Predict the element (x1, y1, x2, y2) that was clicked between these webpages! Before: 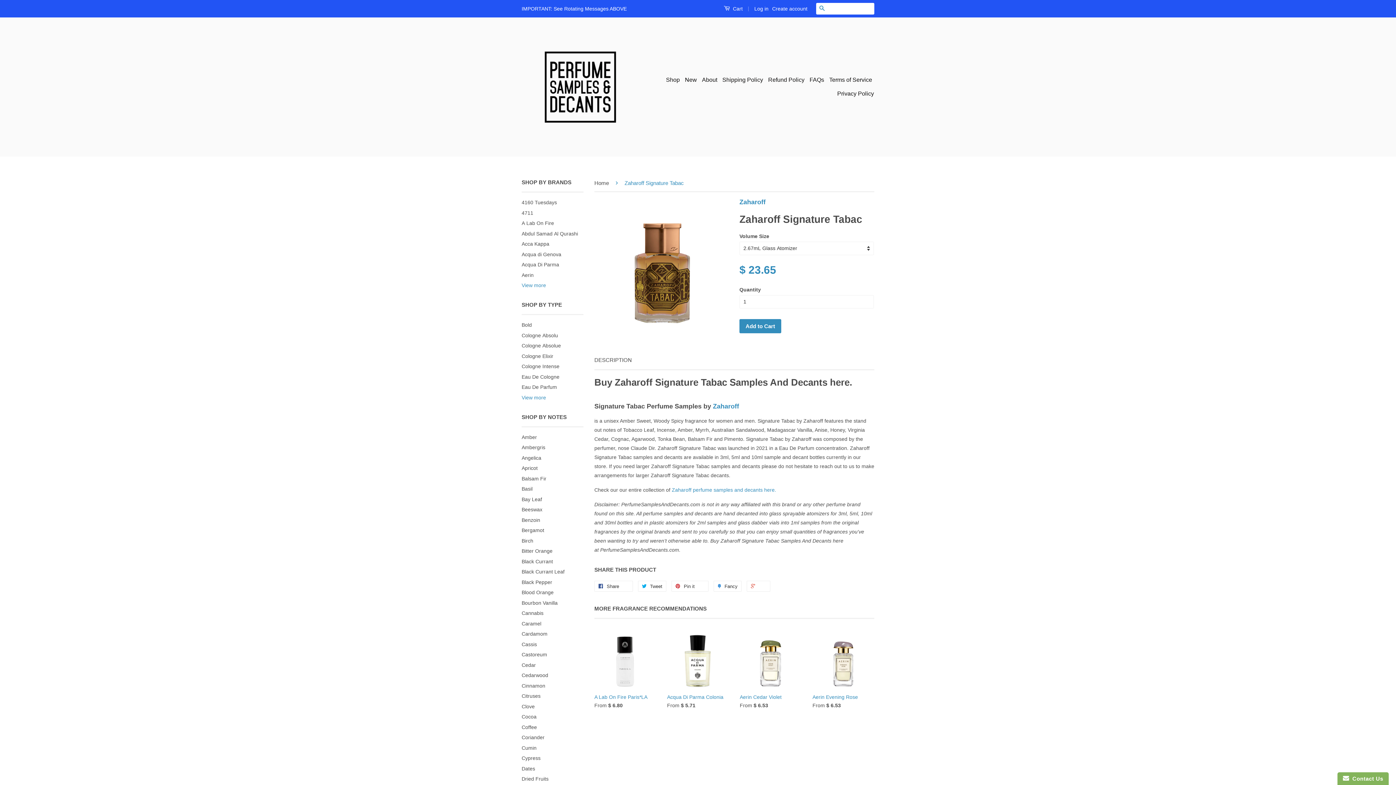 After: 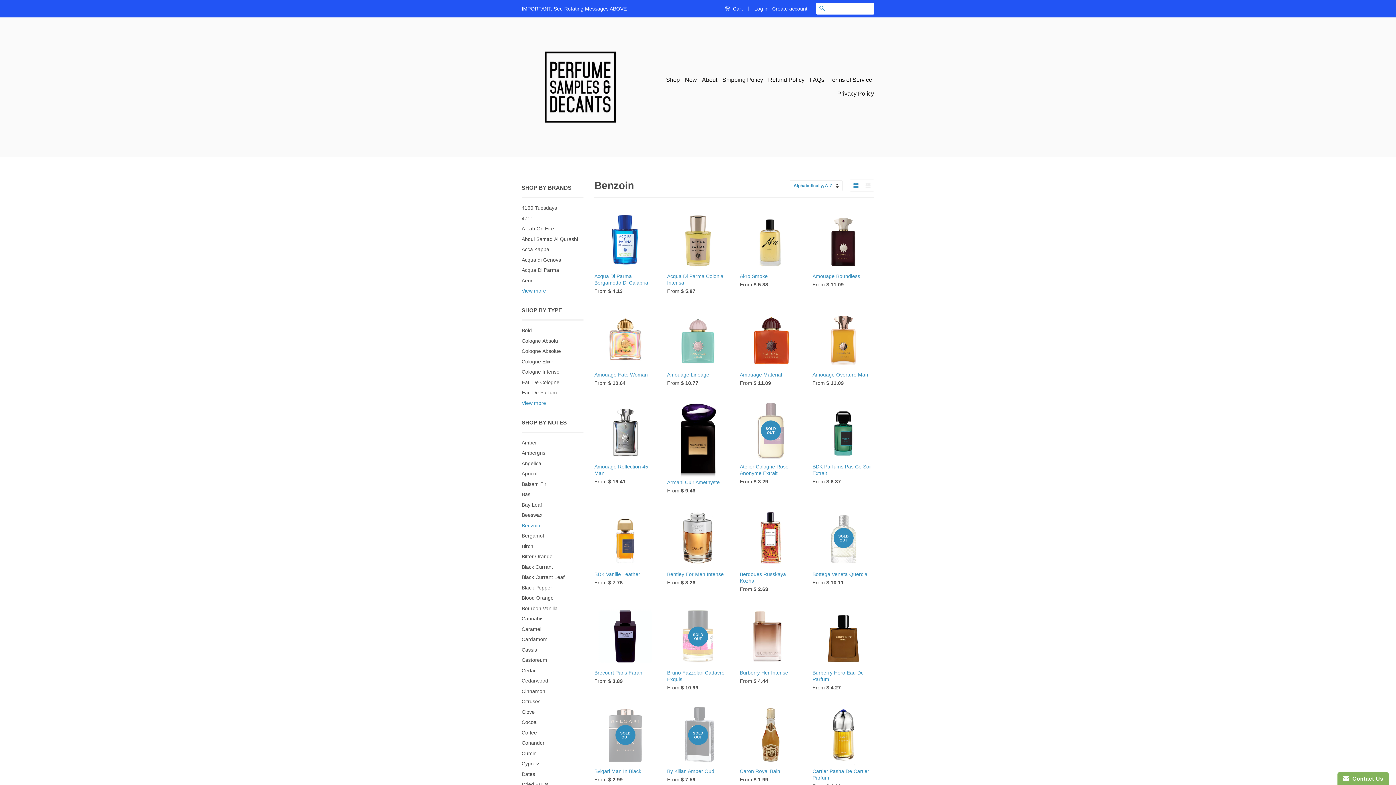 Action: bbox: (521, 517, 540, 523) label: Benzoin